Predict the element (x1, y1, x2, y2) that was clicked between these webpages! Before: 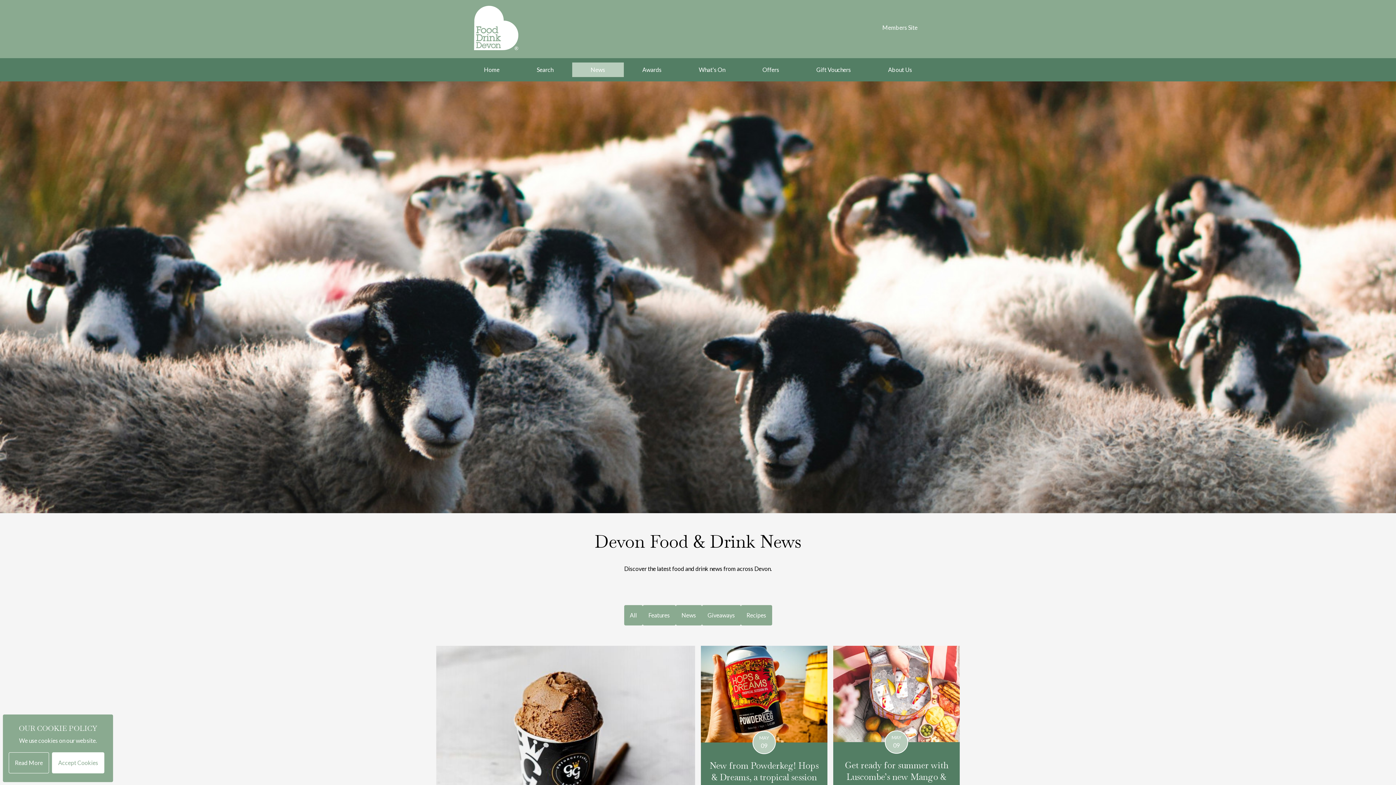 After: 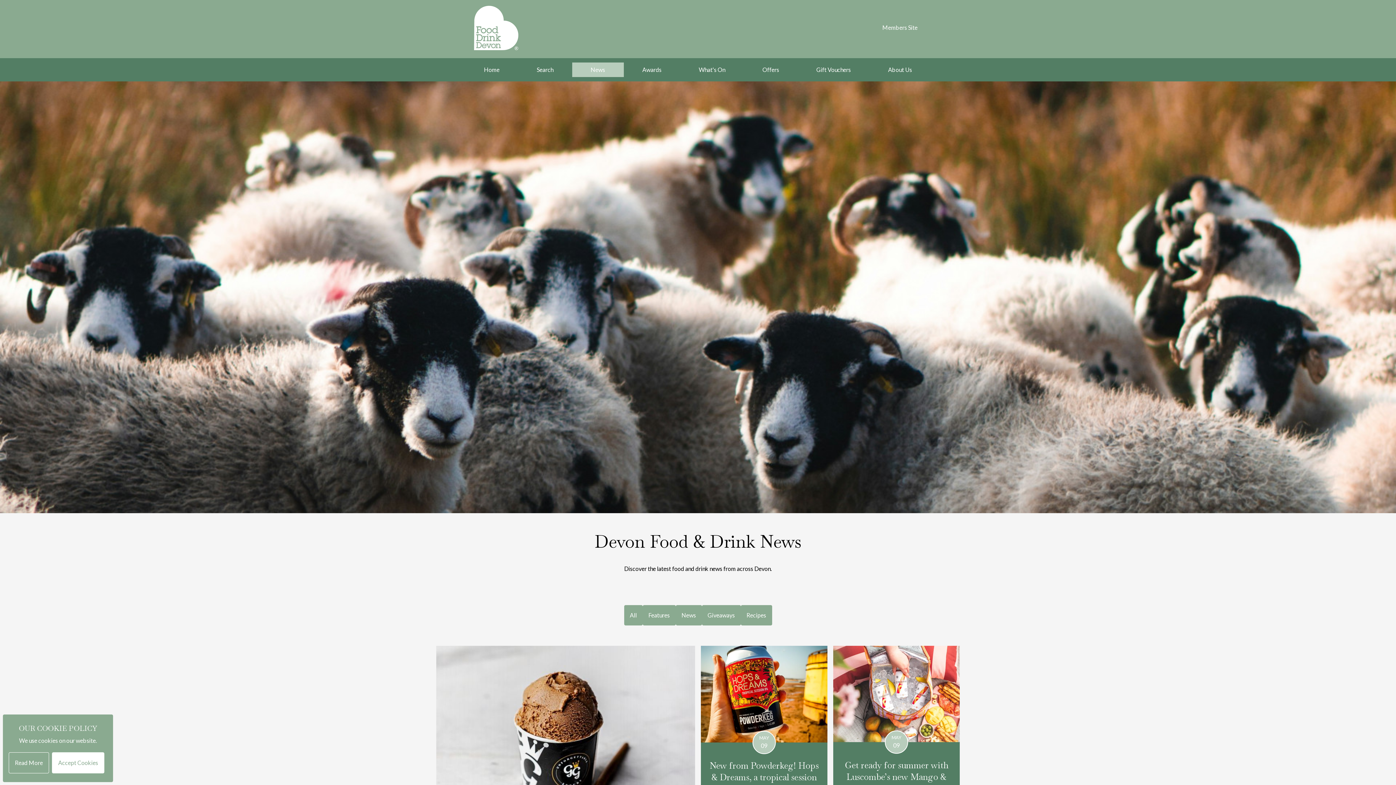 Action: label: All bbox: (624, 605, 642, 625)